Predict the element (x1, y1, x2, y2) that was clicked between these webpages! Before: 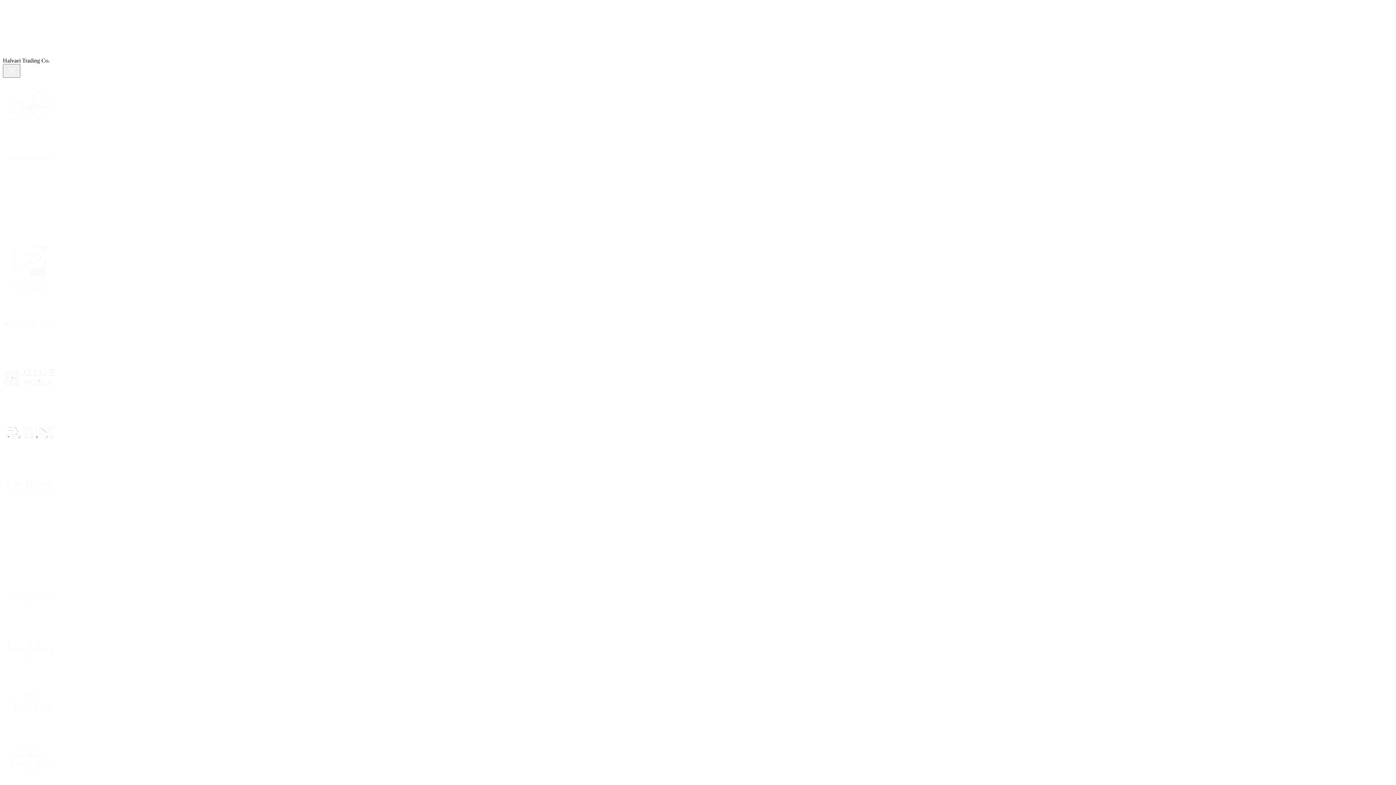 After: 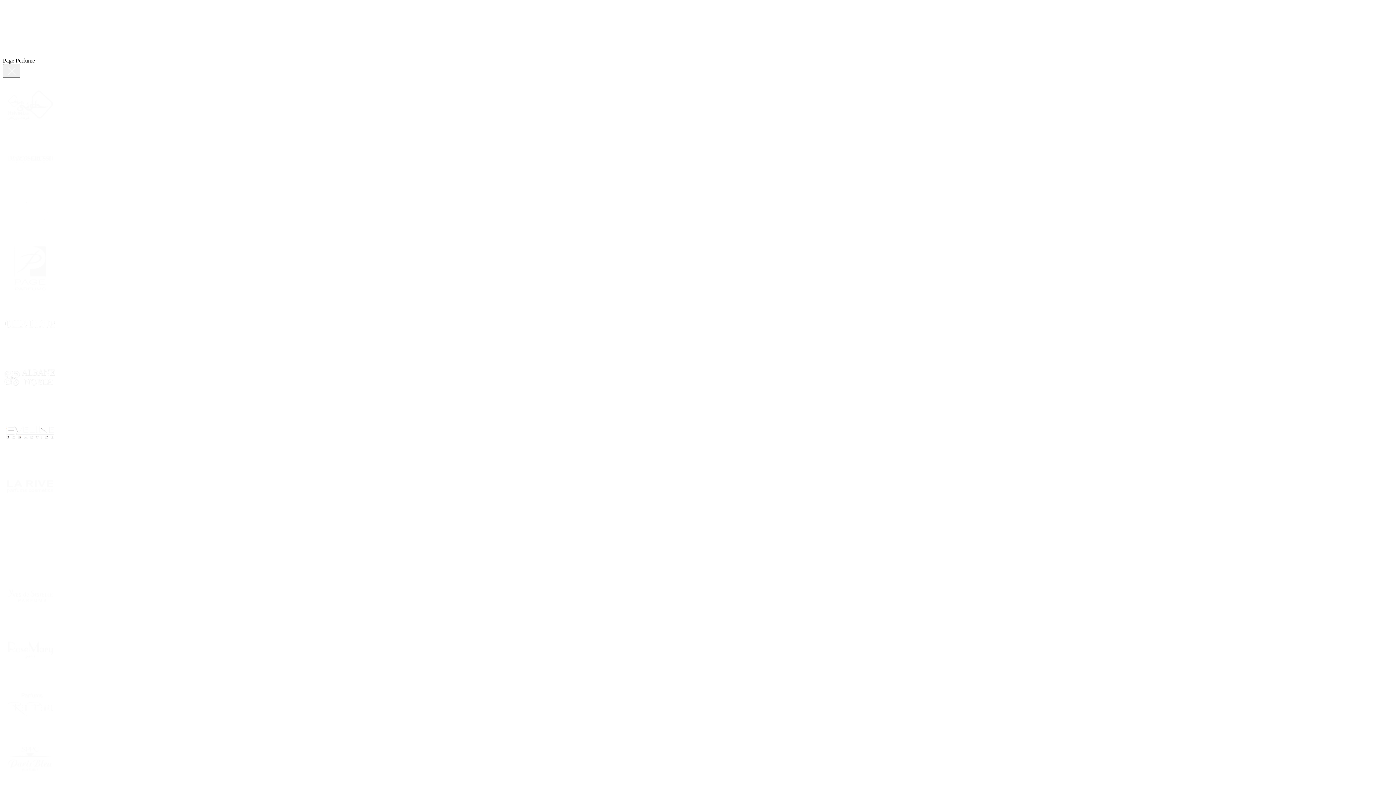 Action: bbox: (2, 241, 1393, 296)